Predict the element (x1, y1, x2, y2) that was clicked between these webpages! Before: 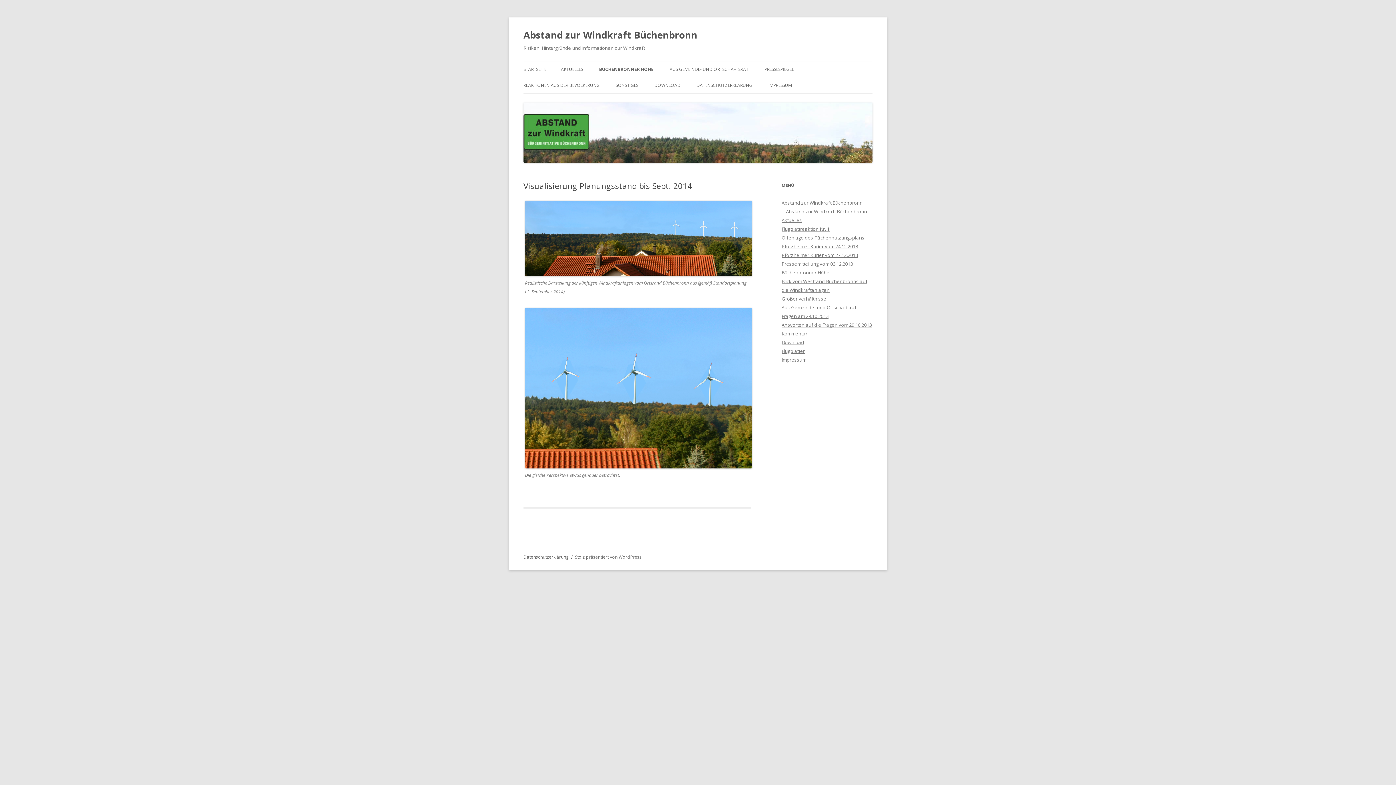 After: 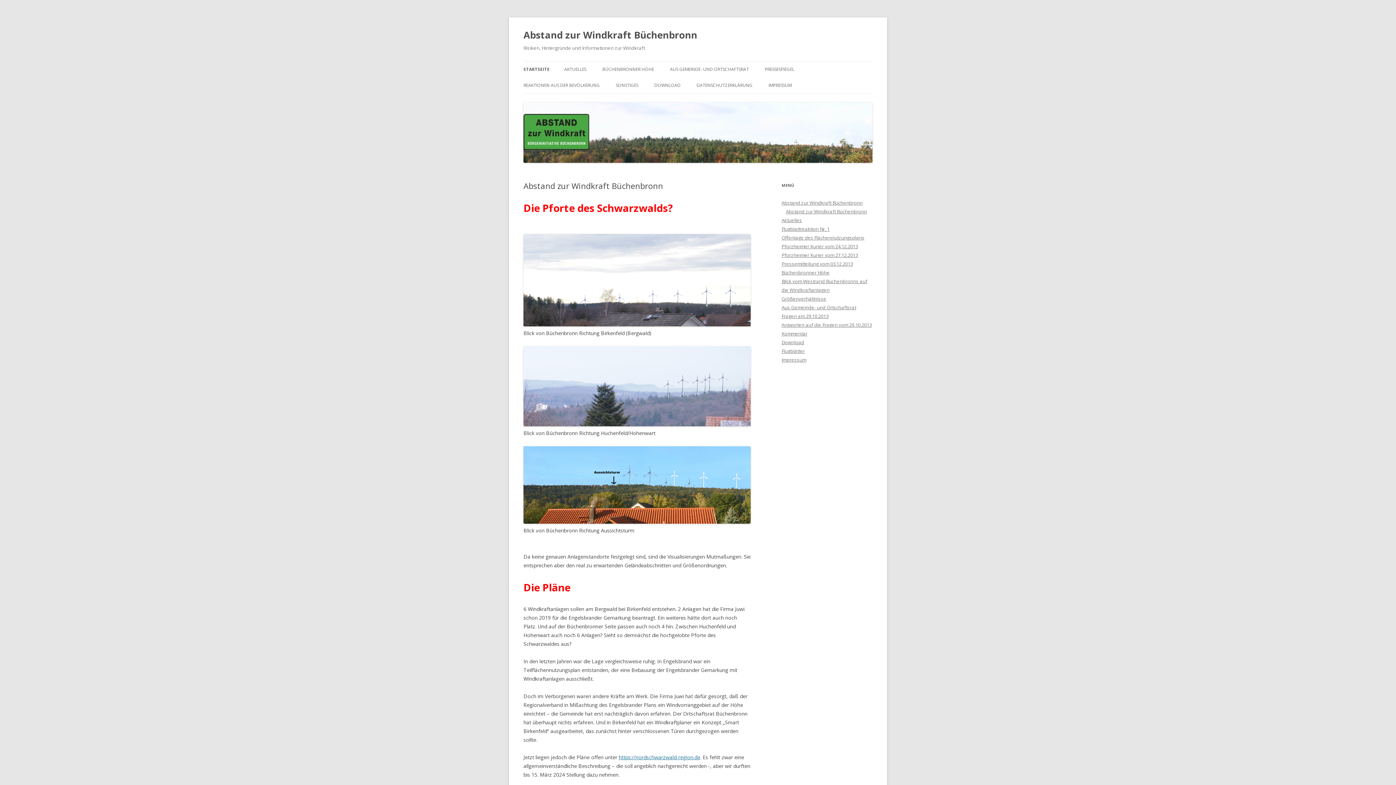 Action: label: Abstand zur Windkraft Büchenbronn bbox: (781, 199, 862, 206)